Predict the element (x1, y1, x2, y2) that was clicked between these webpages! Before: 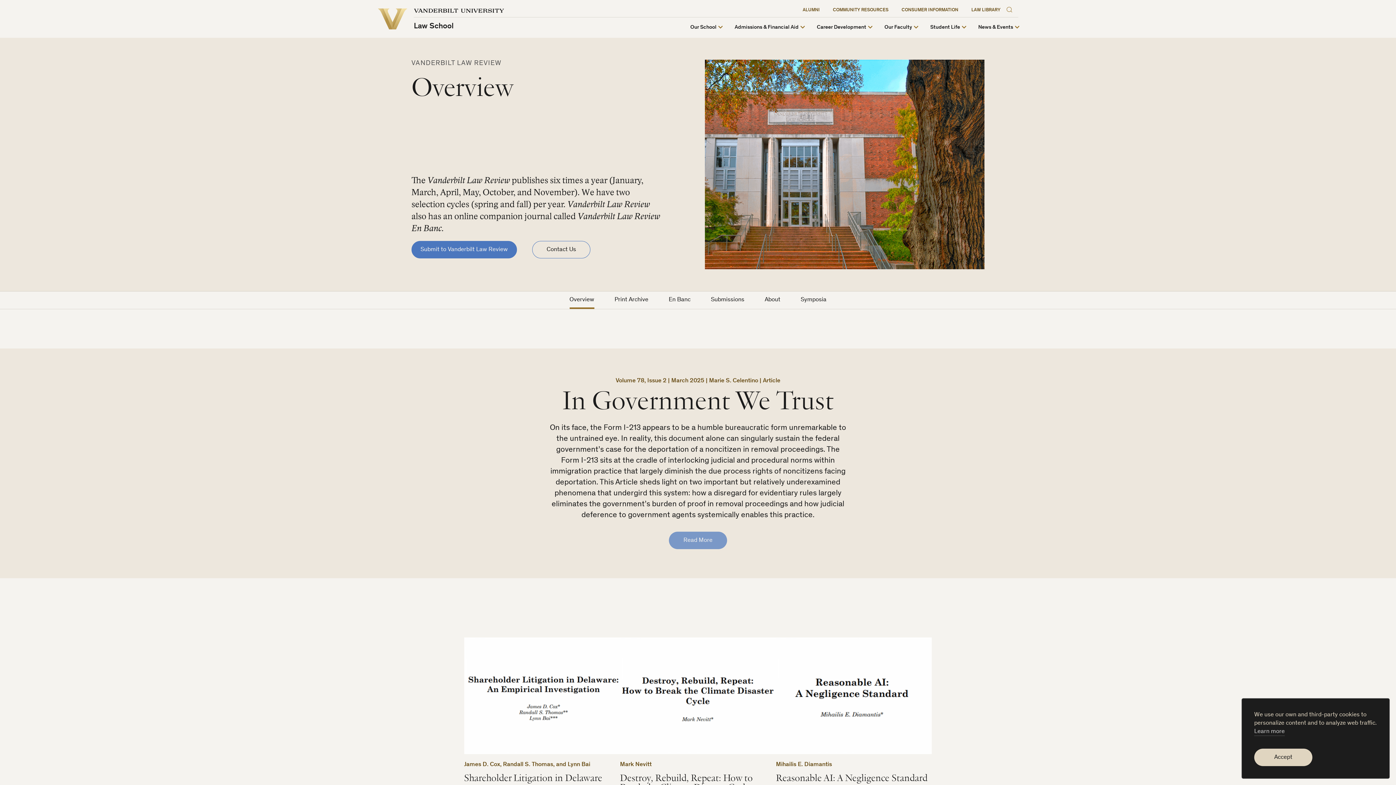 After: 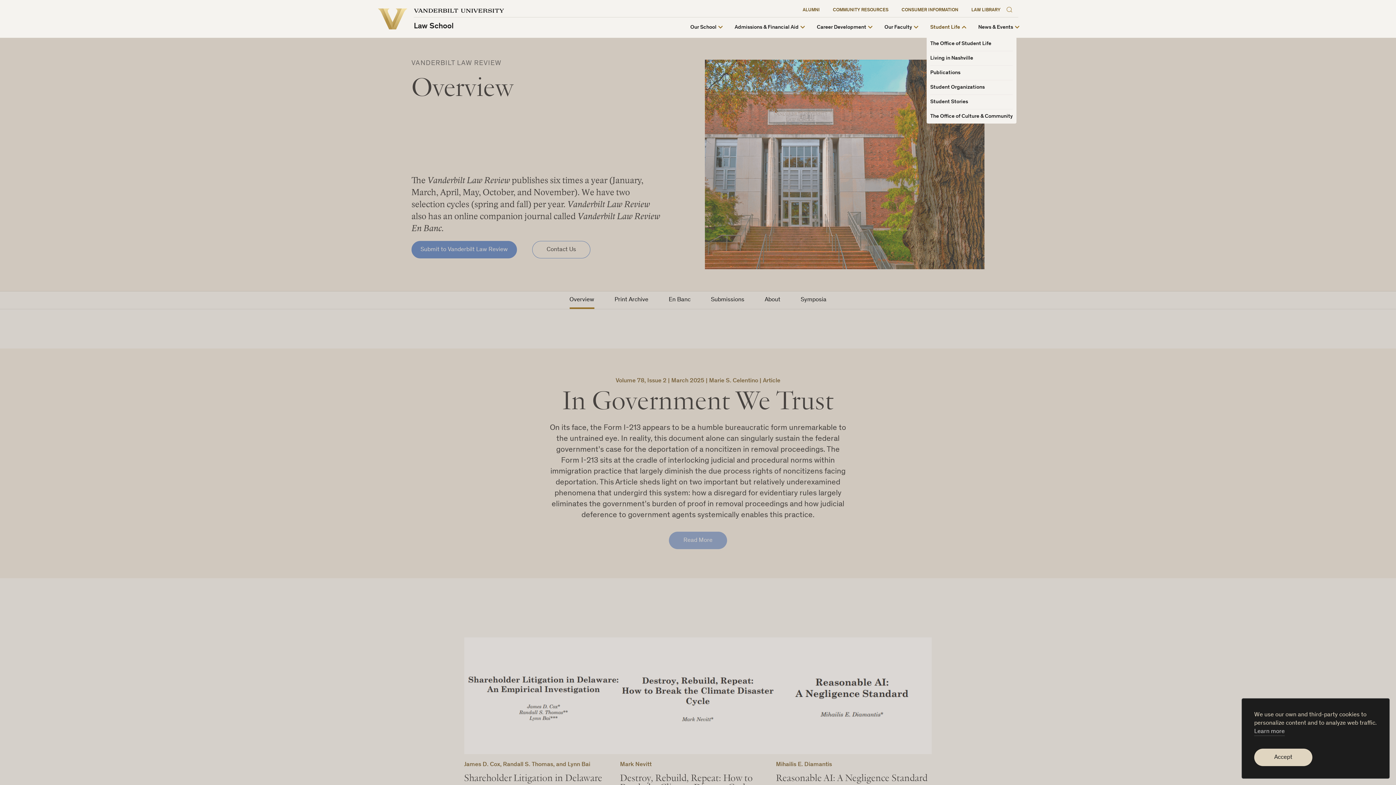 Action: bbox: (930, 24, 960, 30) label: Student Life